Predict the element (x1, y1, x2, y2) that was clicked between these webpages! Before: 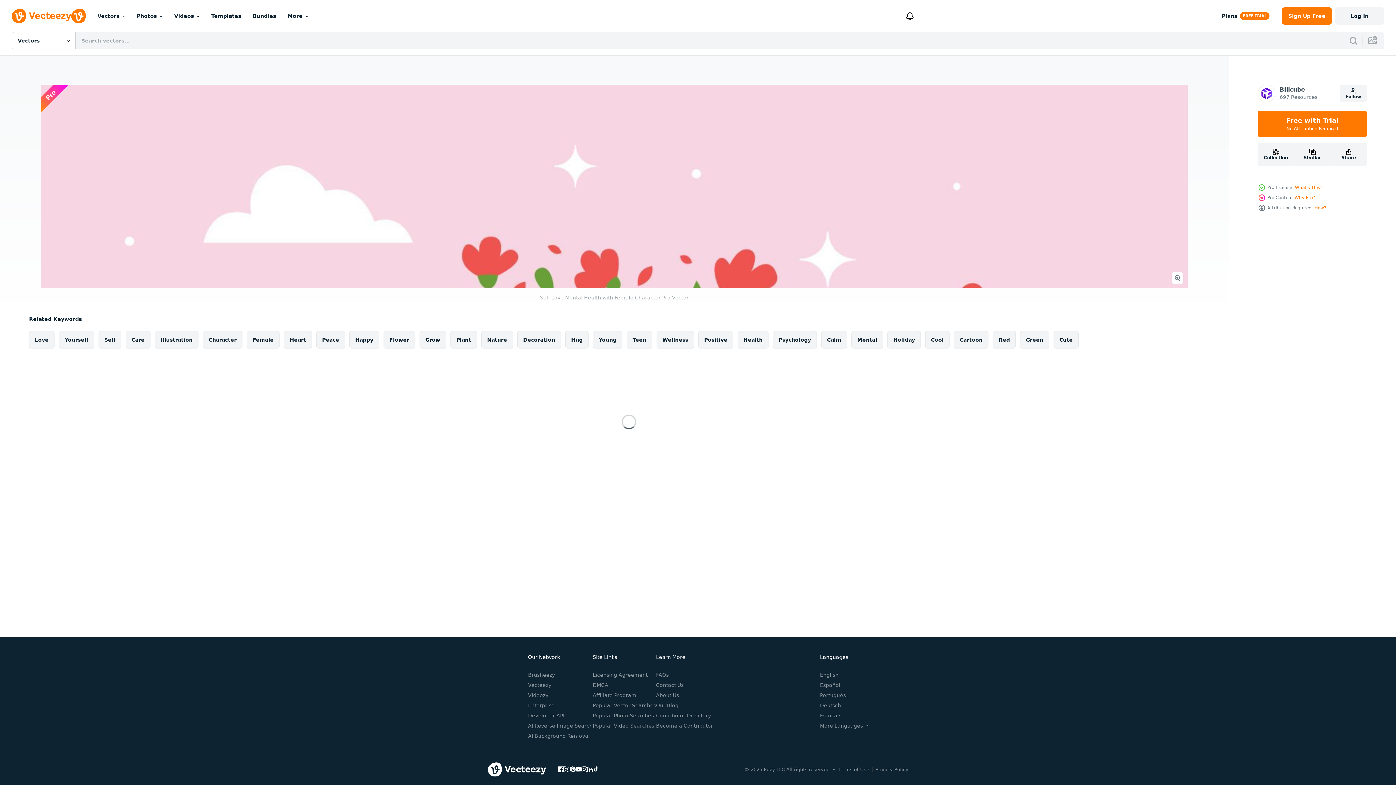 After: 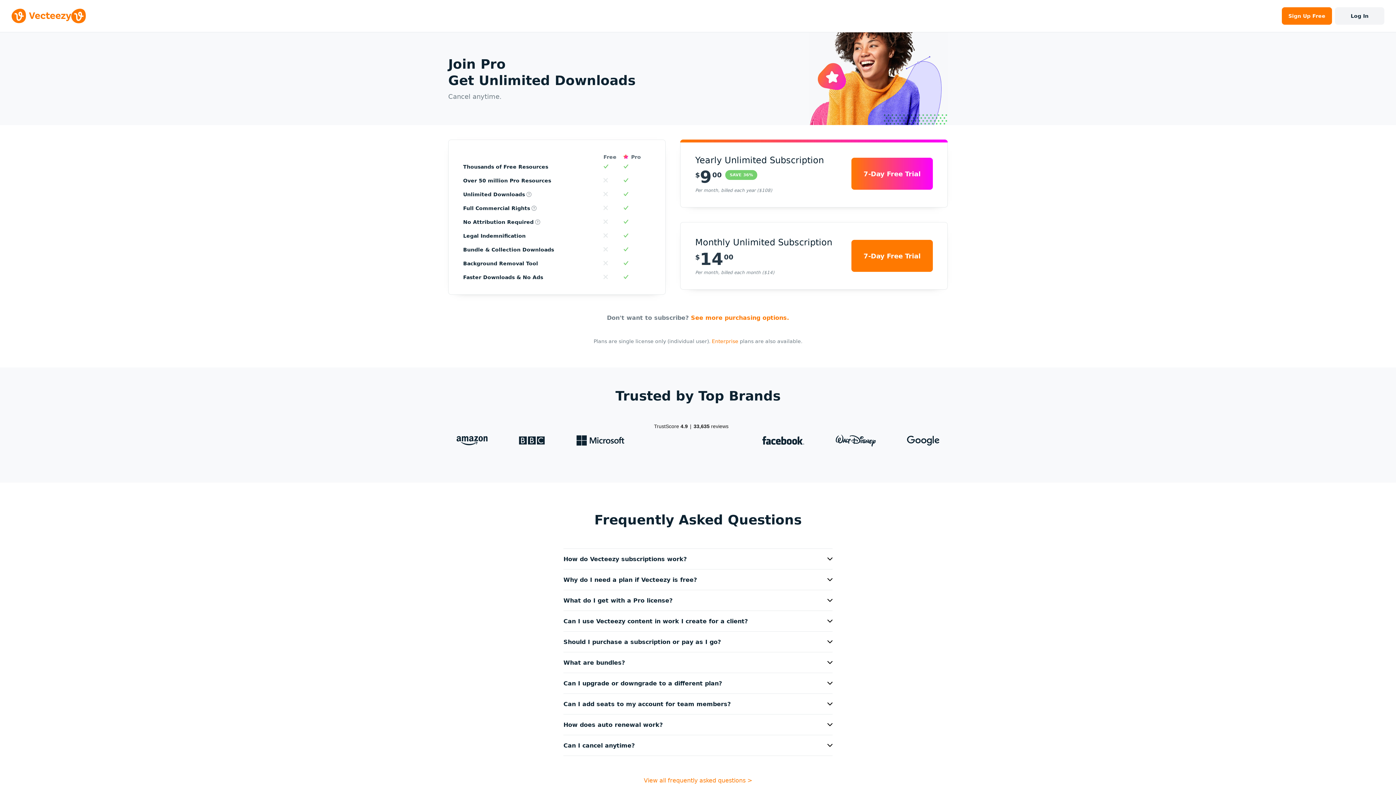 Action: label: Free with Trial
No Attribution Required bbox: (1258, 110, 1367, 137)